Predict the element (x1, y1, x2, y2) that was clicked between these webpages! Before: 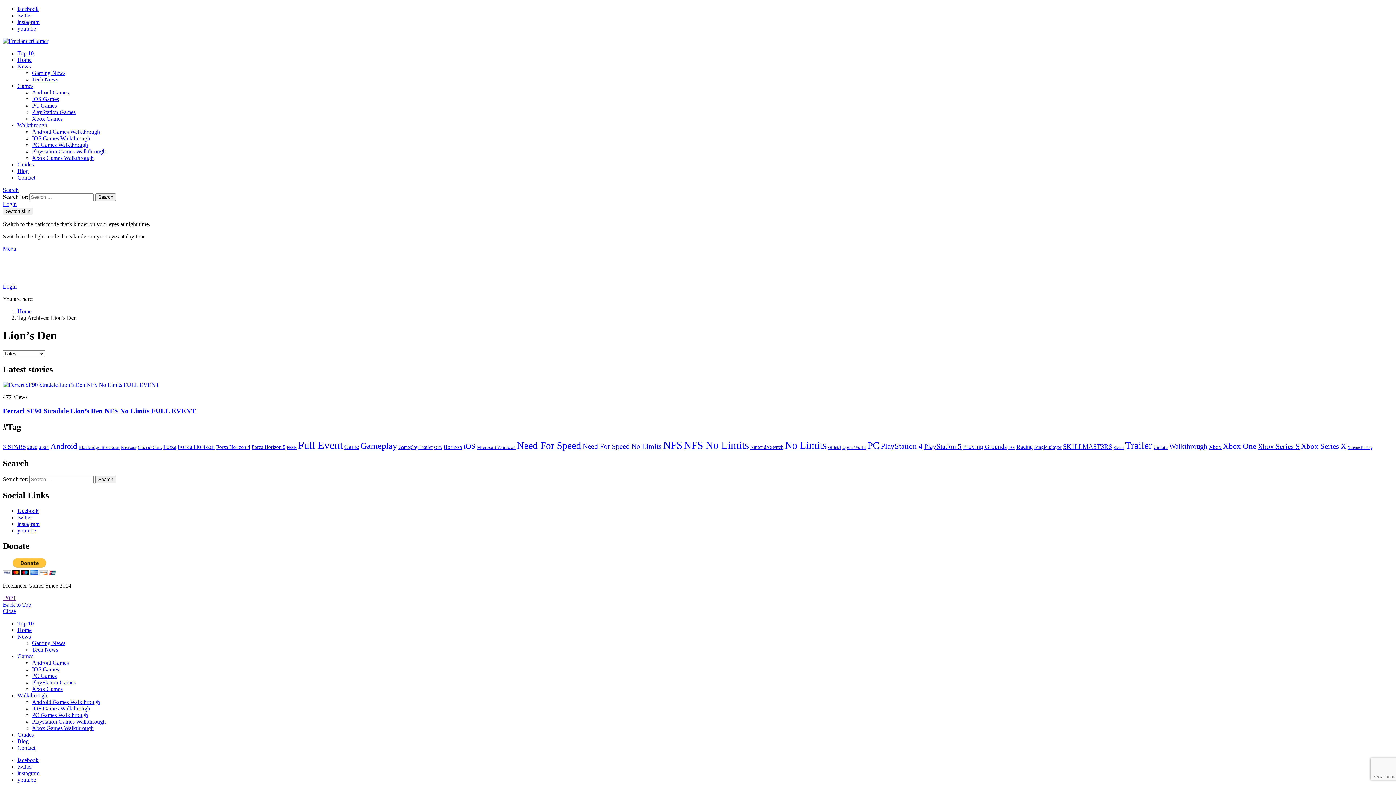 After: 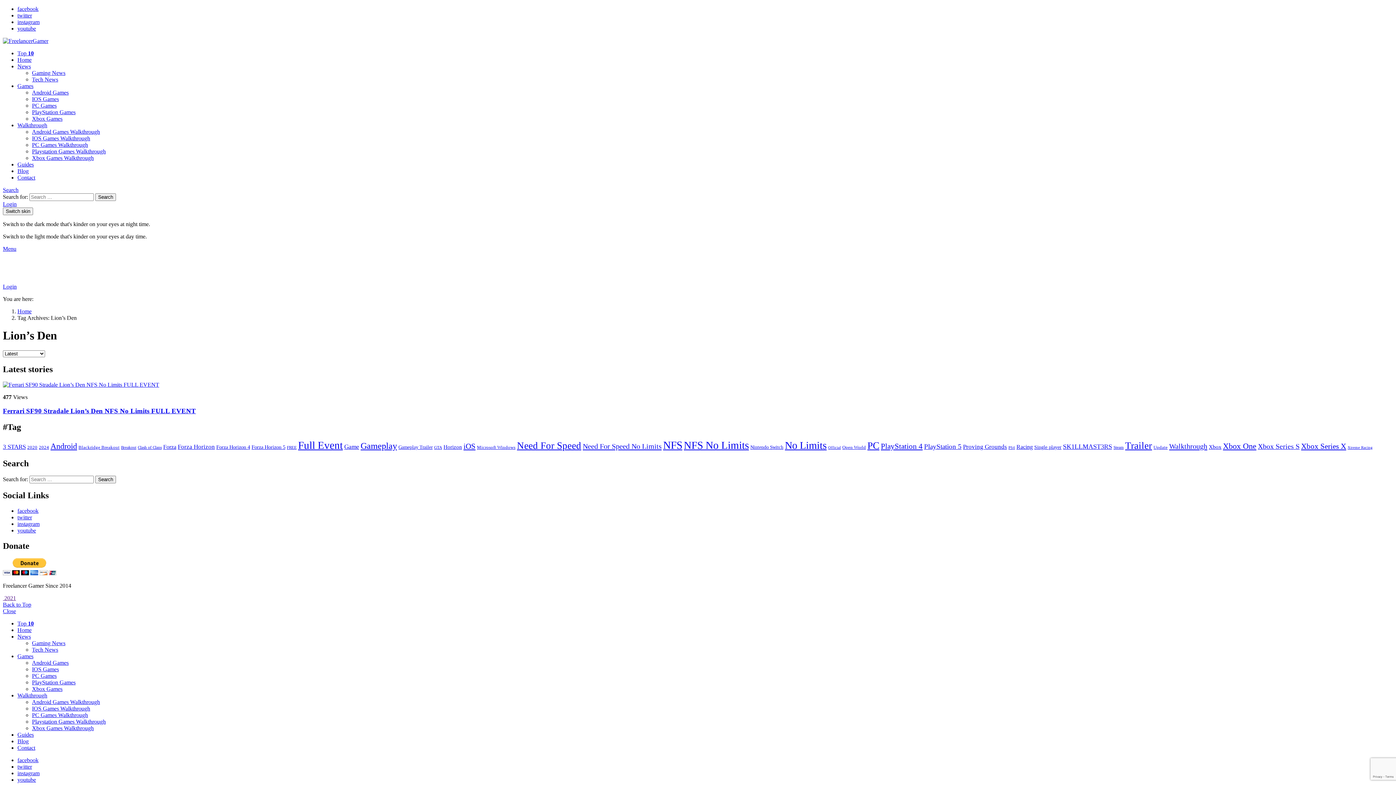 Action: label: Close bbox: (2, 608, 16, 614)